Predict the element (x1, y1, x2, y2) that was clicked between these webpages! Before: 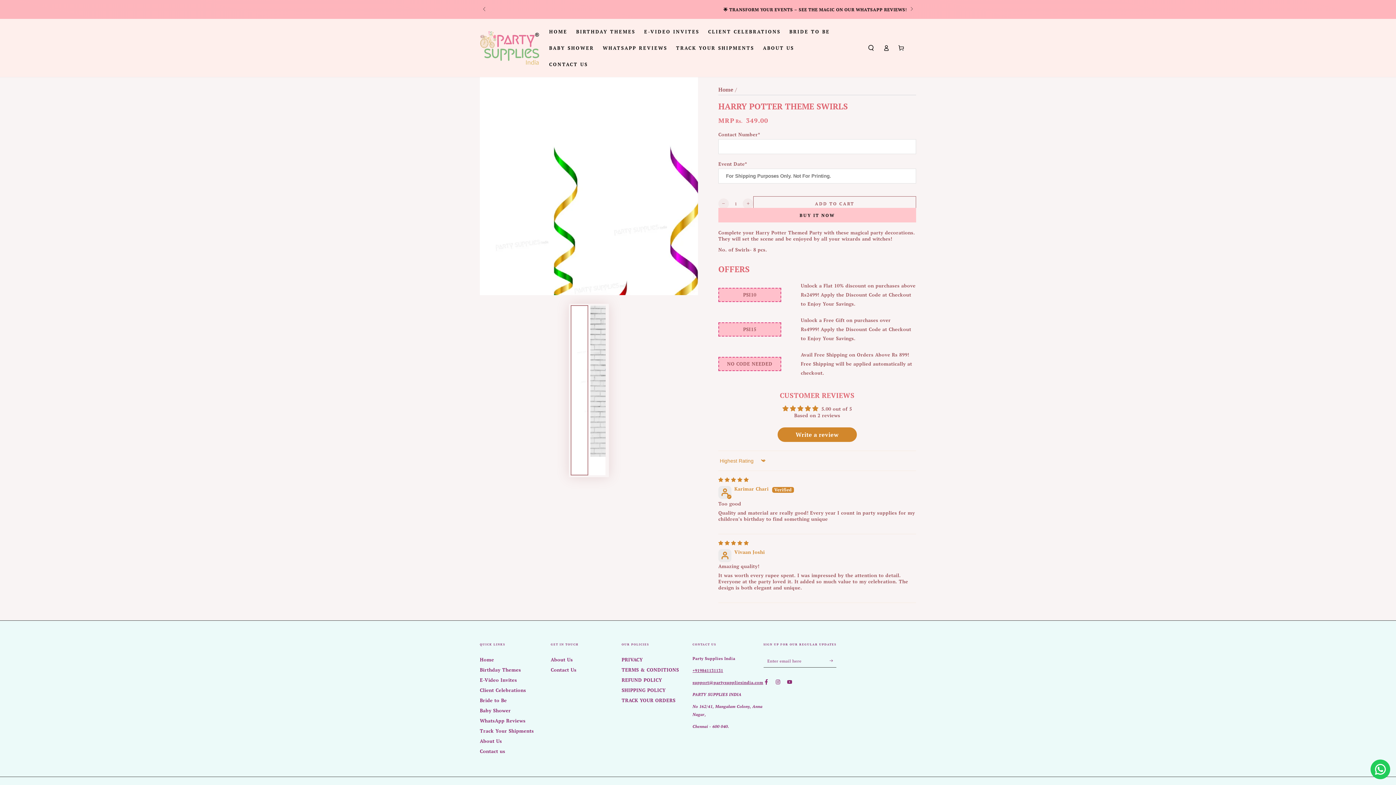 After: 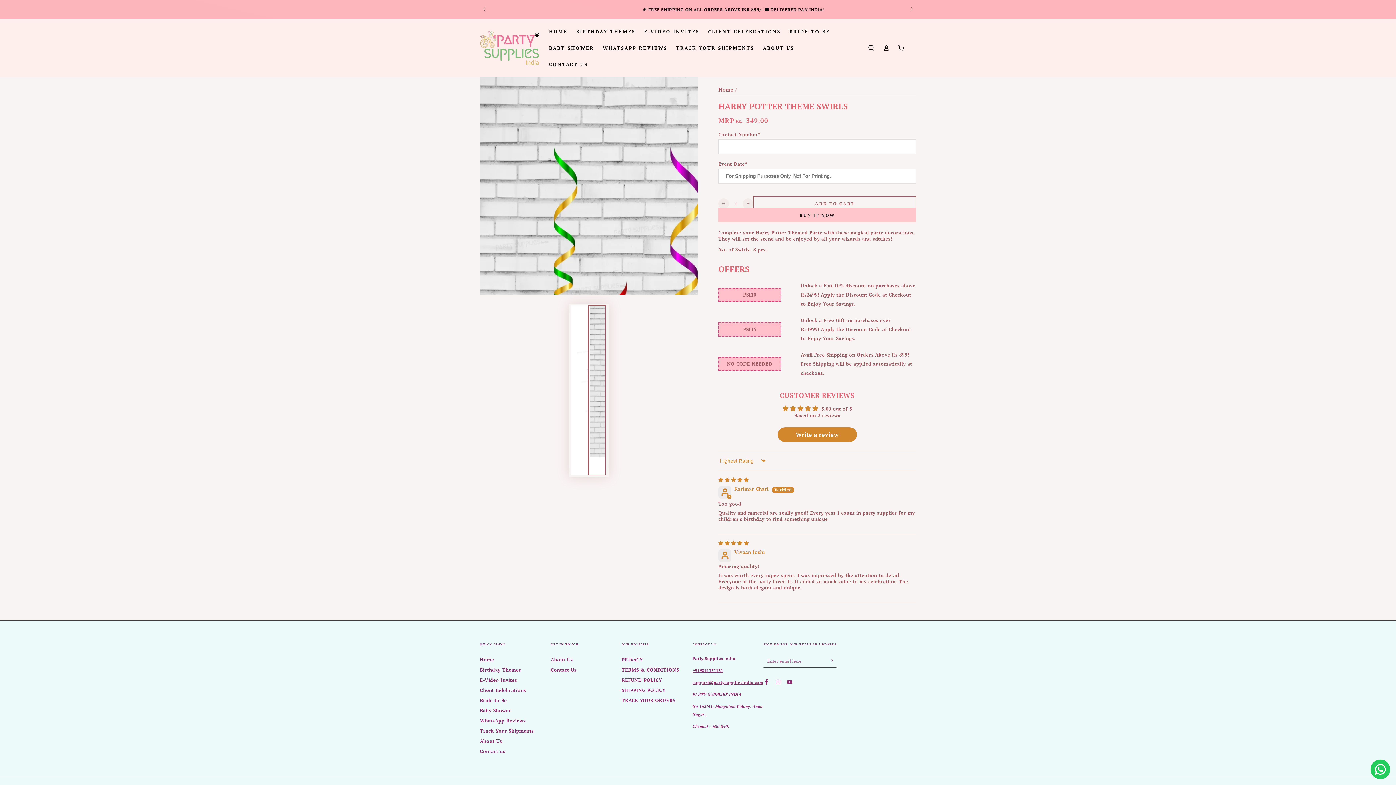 Action: label: Load image 2 in gallery view bbox: (588, 305, 605, 475)